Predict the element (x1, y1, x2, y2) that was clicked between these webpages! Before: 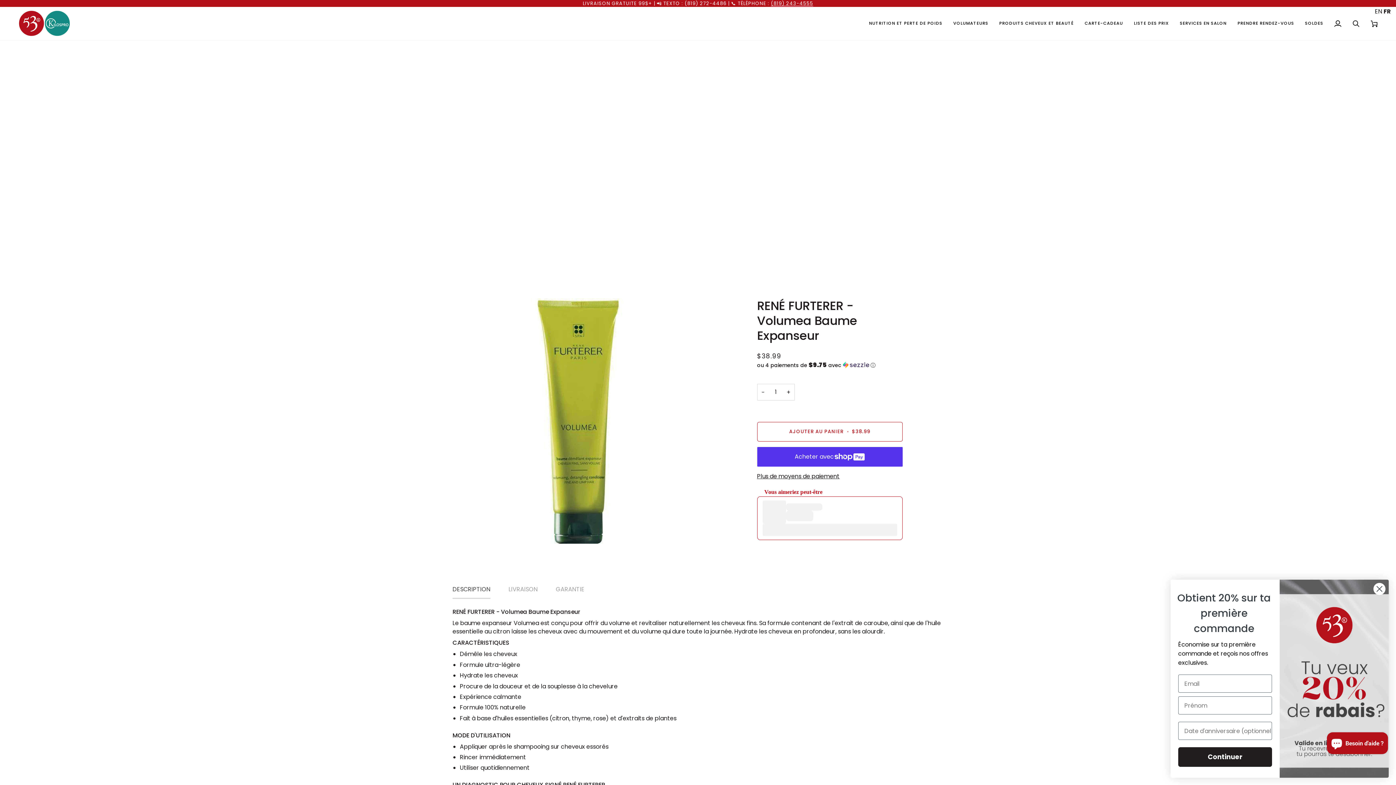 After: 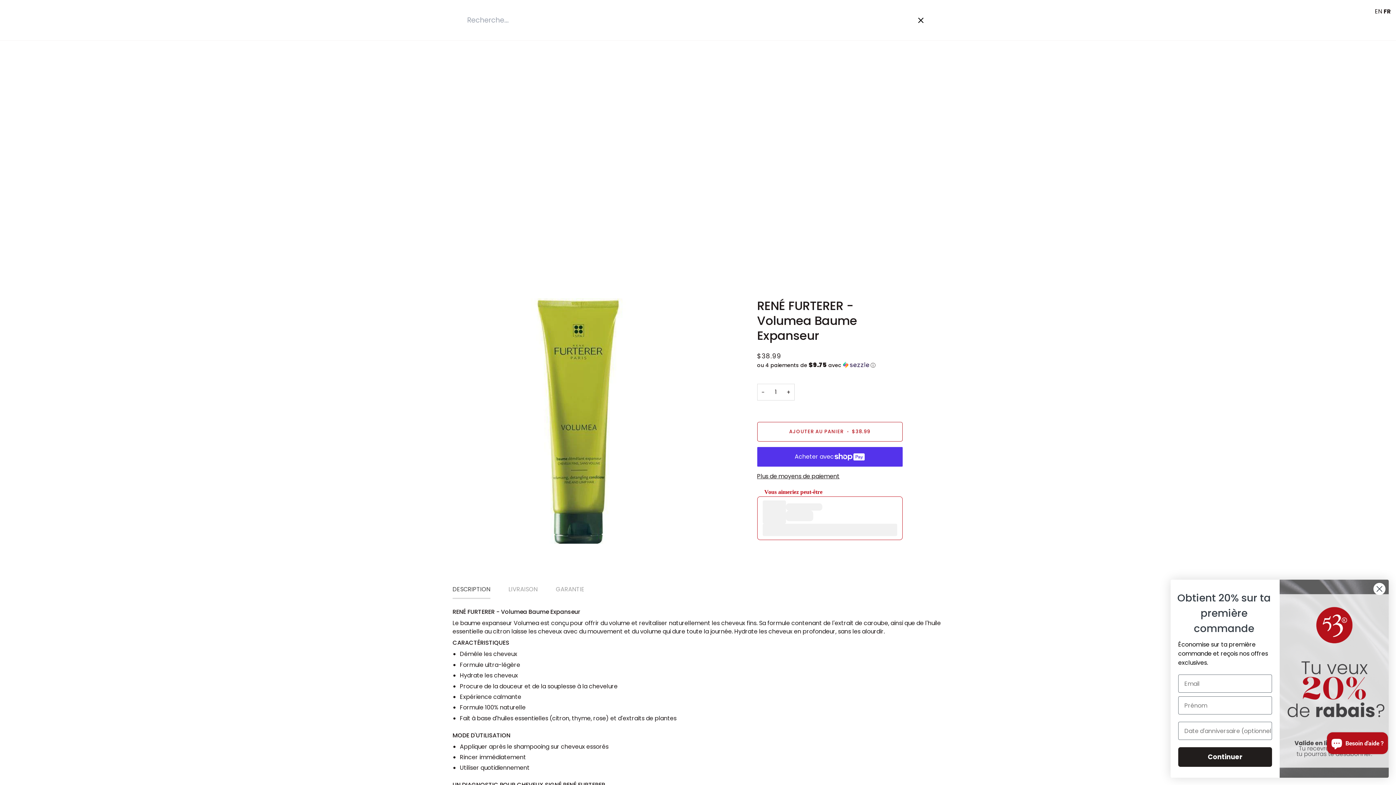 Action: label: Recherche bbox: (1347, 6, 1365, 40)